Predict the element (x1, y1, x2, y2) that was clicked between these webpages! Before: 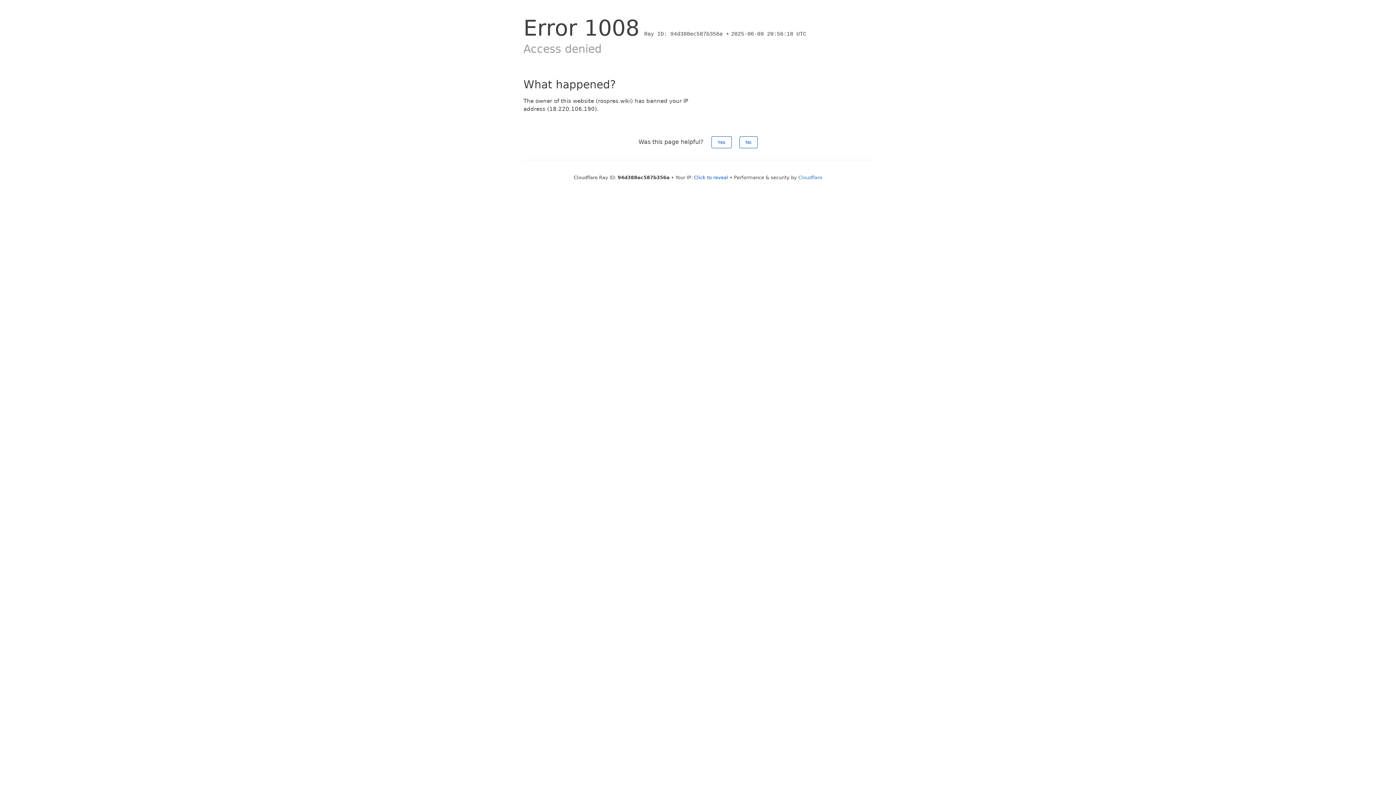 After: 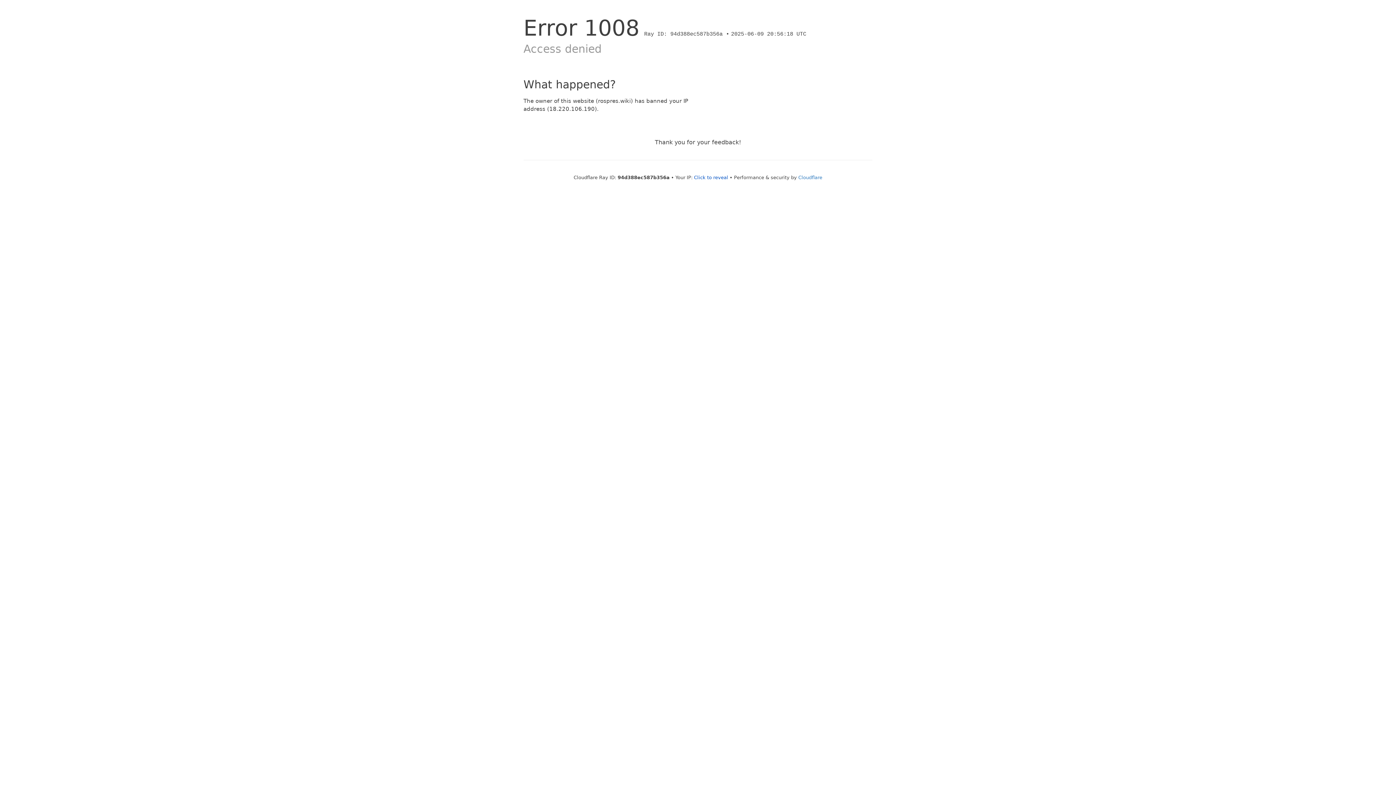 Action: bbox: (739, 136, 757, 148) label: No